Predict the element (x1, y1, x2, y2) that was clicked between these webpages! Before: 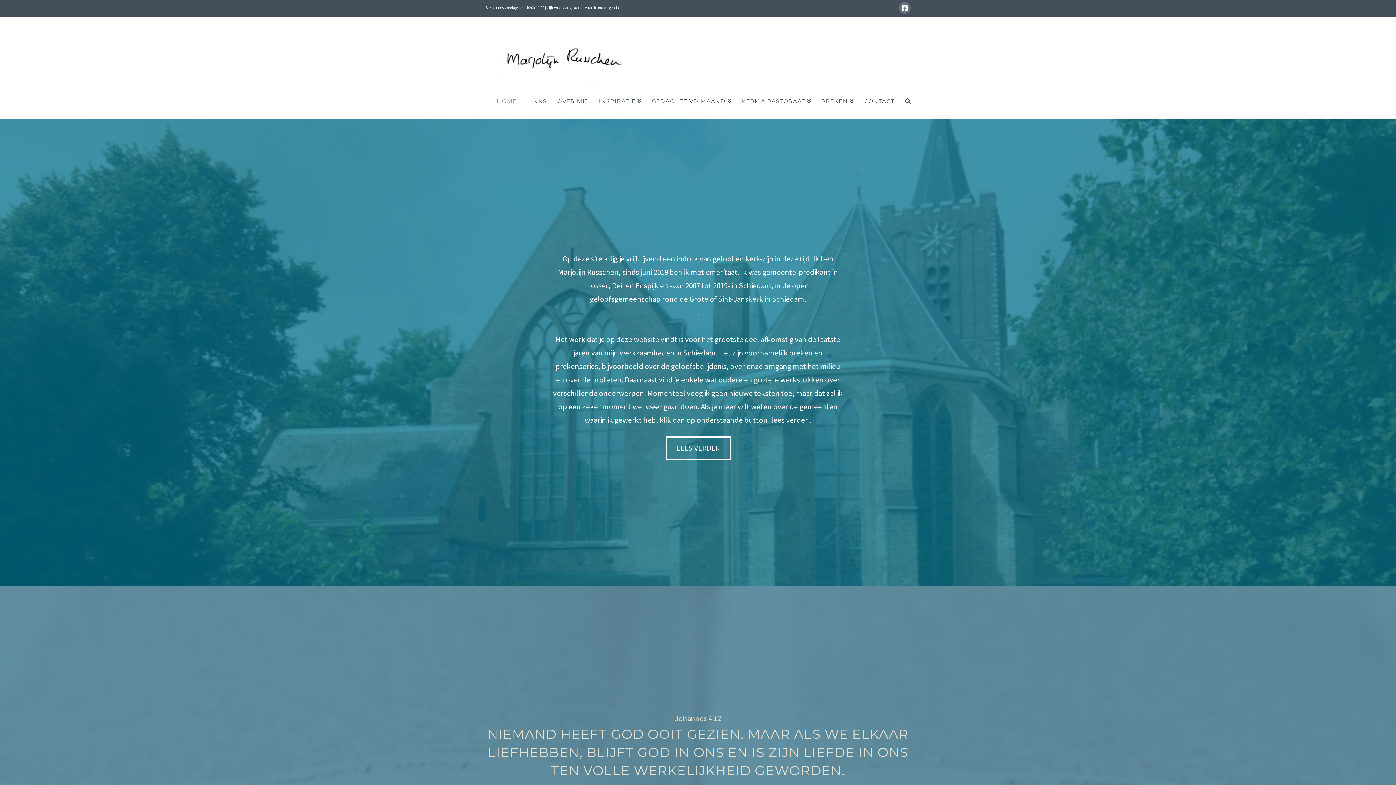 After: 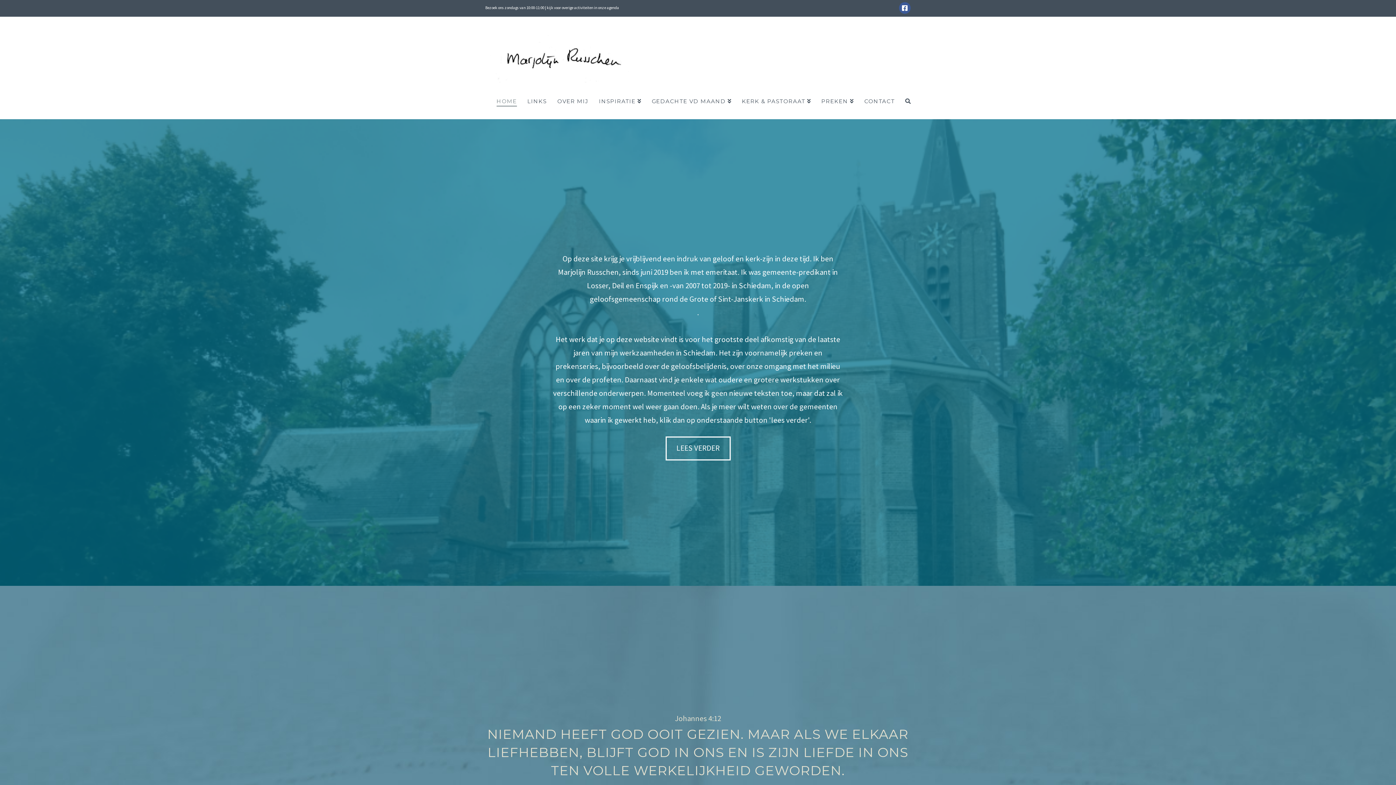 Action: bbox: (899, 2, 910, 13)